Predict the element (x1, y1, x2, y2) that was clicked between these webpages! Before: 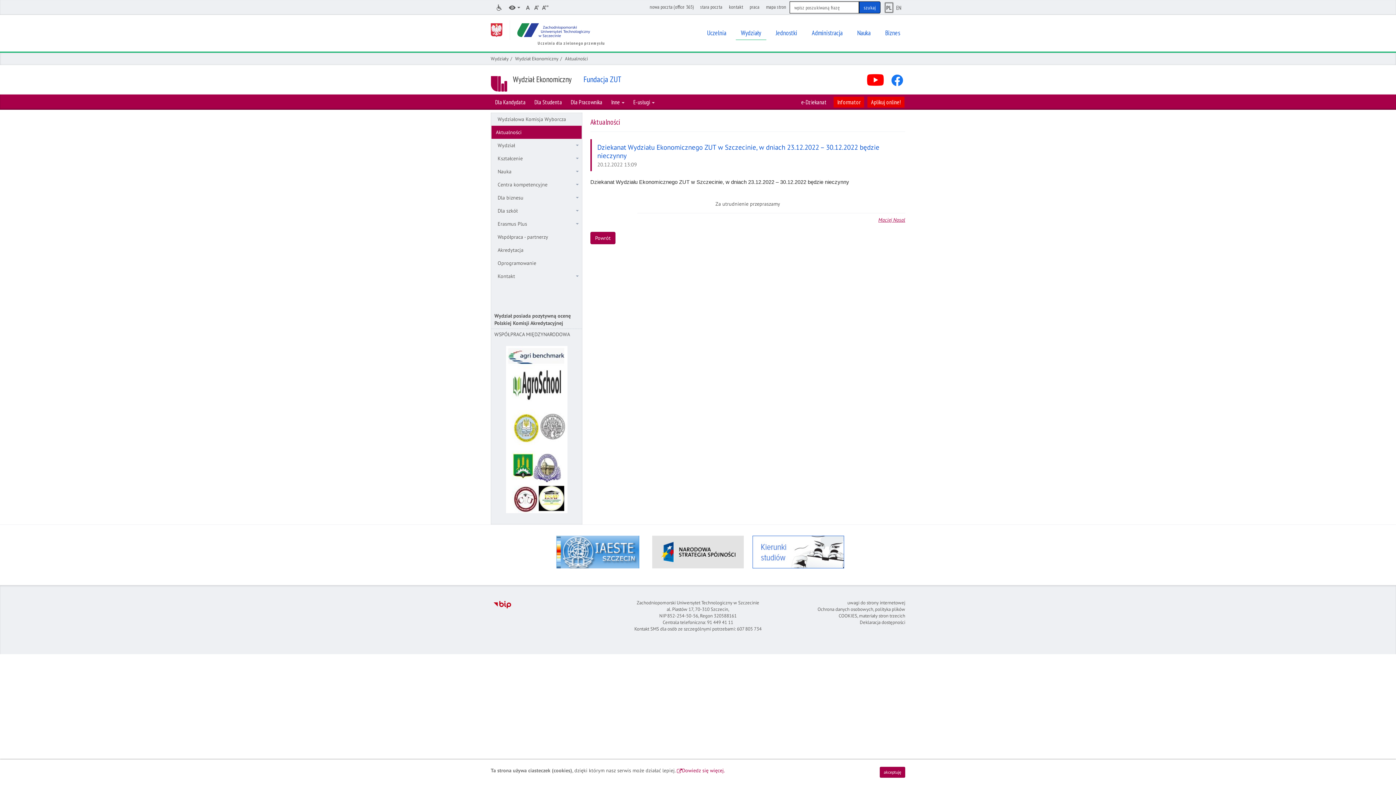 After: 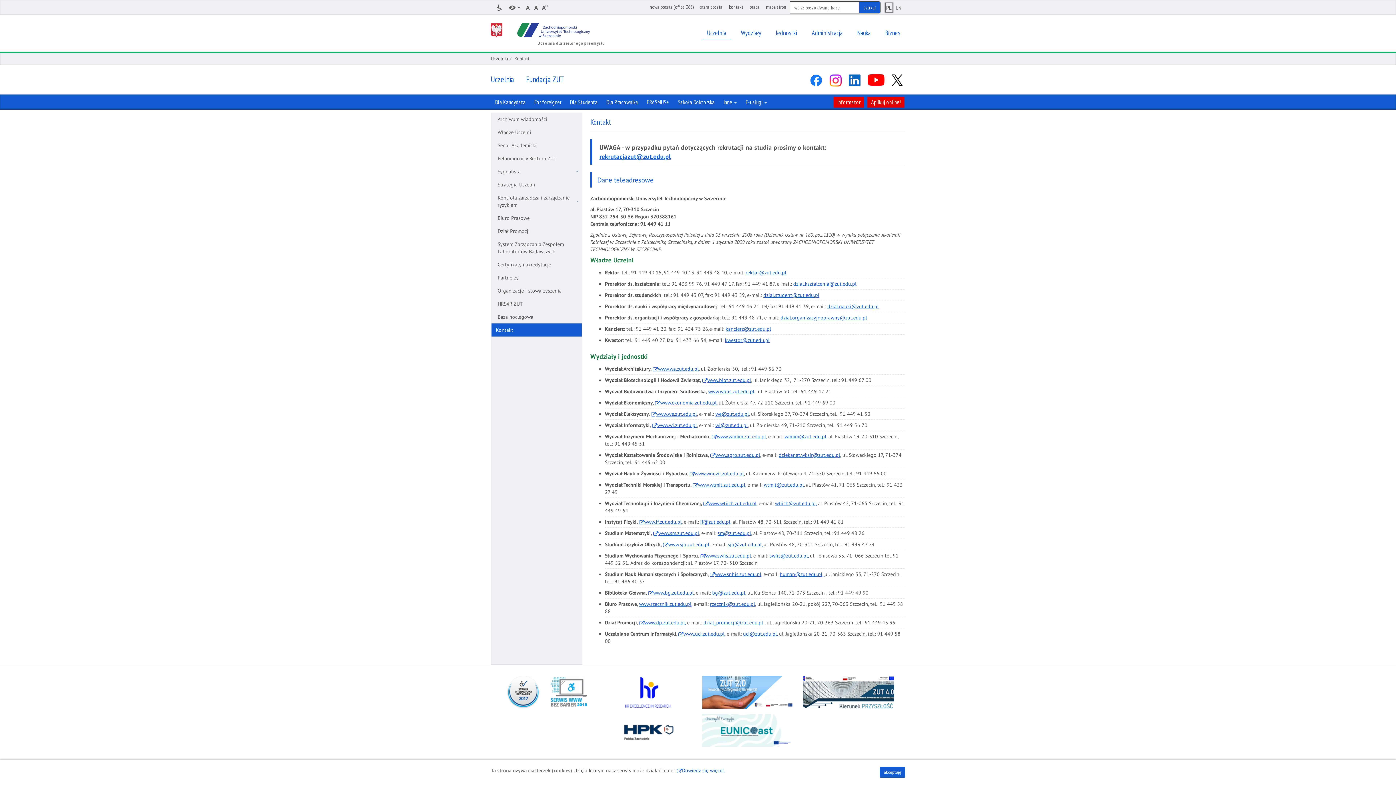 Action: label: kontakt bbox: (725, 1, 746, 12)